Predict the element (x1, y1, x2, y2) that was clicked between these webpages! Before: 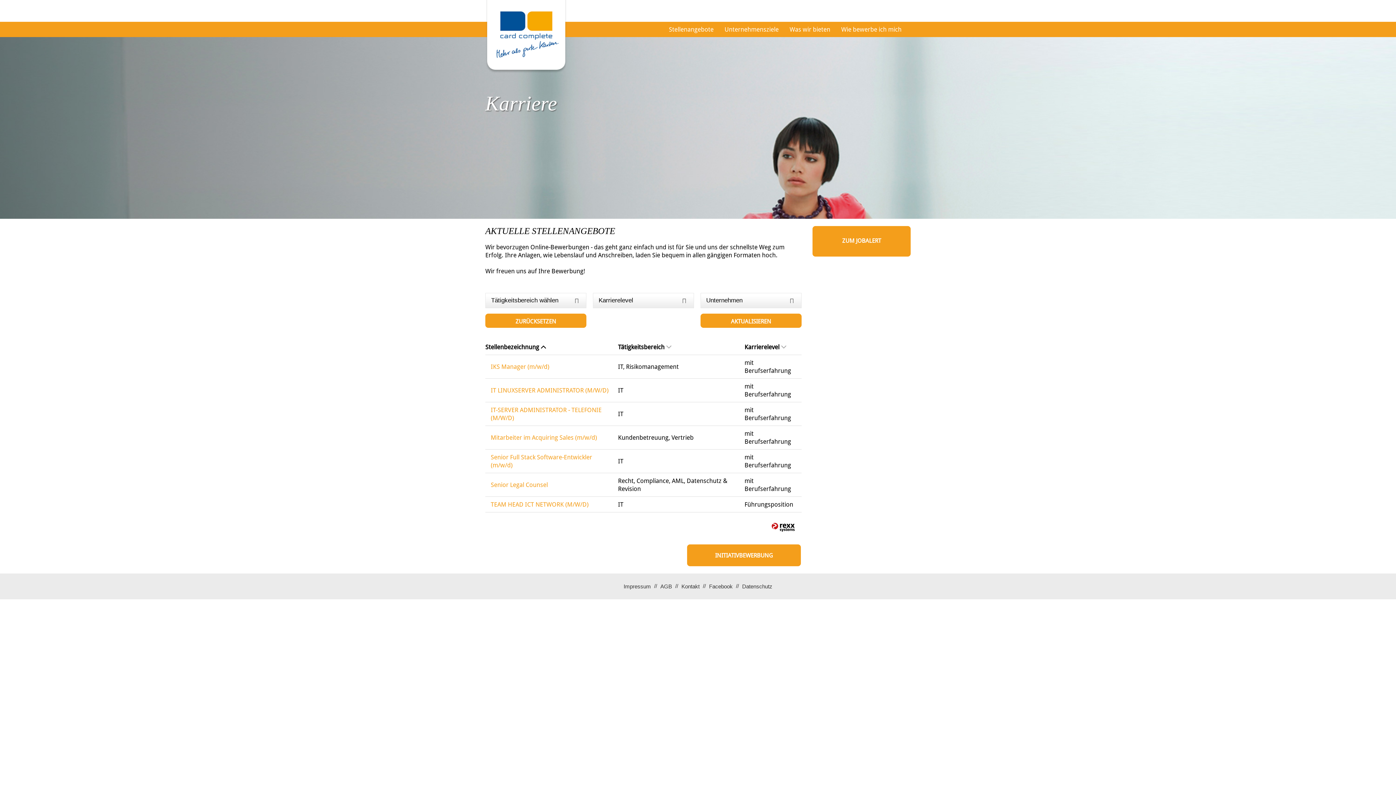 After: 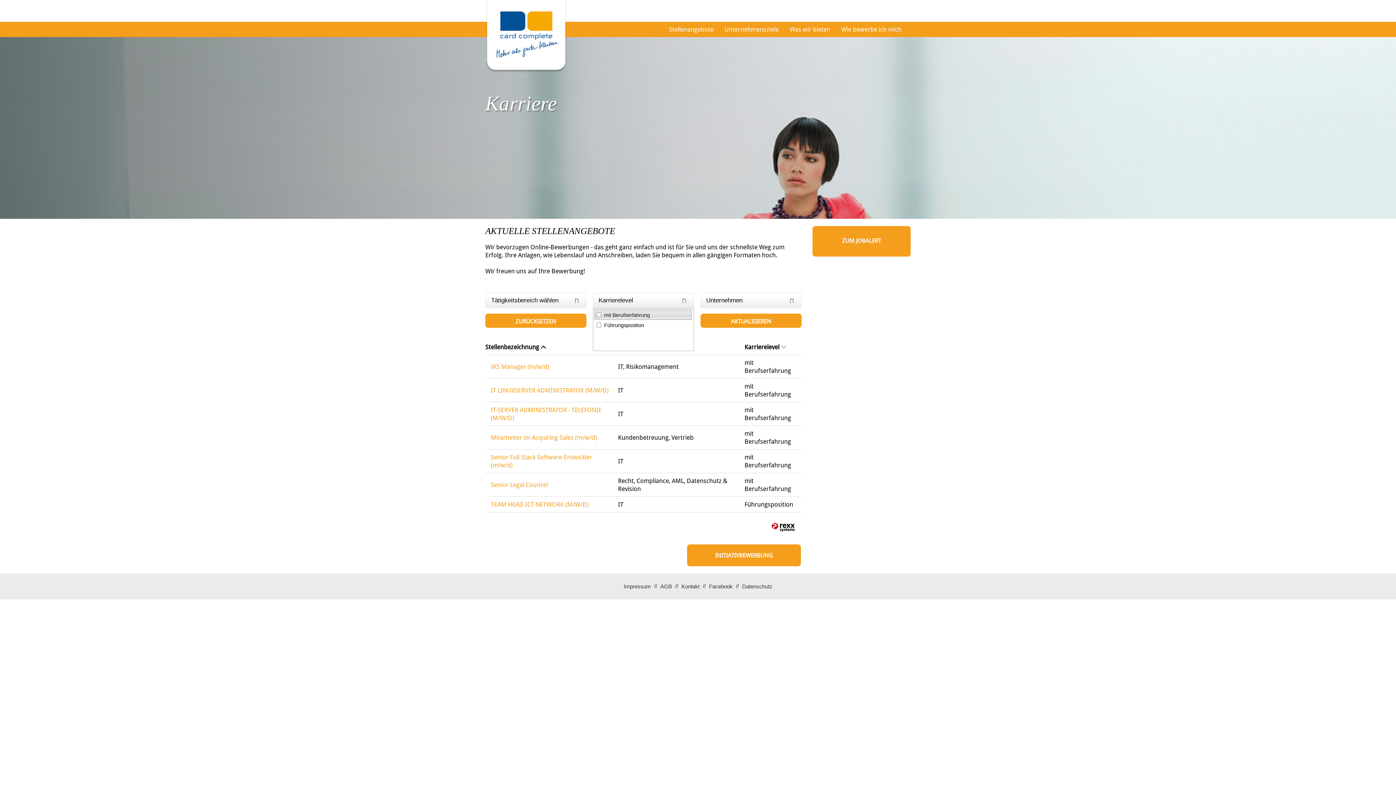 Action: bbox: (593, 293, 694, 308) label: Karrierelevel